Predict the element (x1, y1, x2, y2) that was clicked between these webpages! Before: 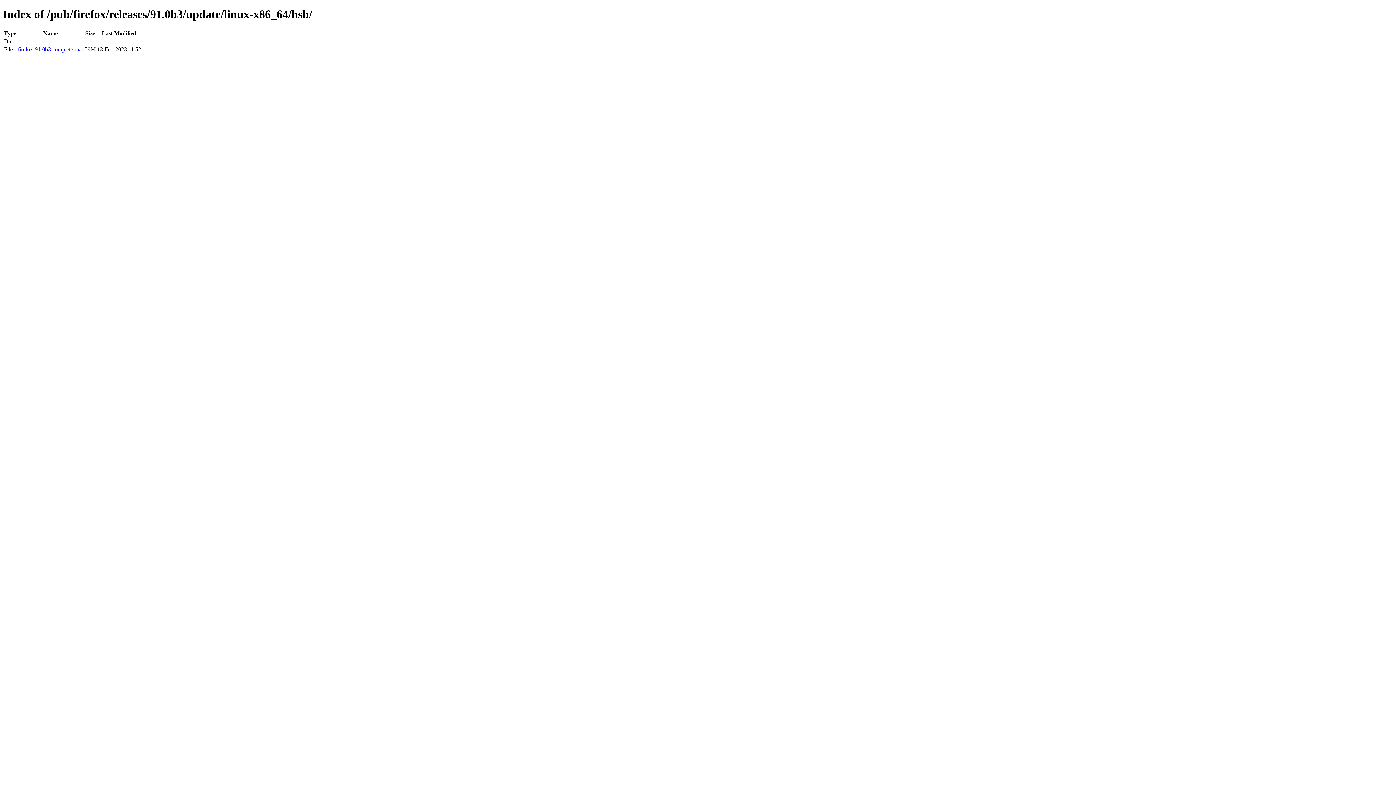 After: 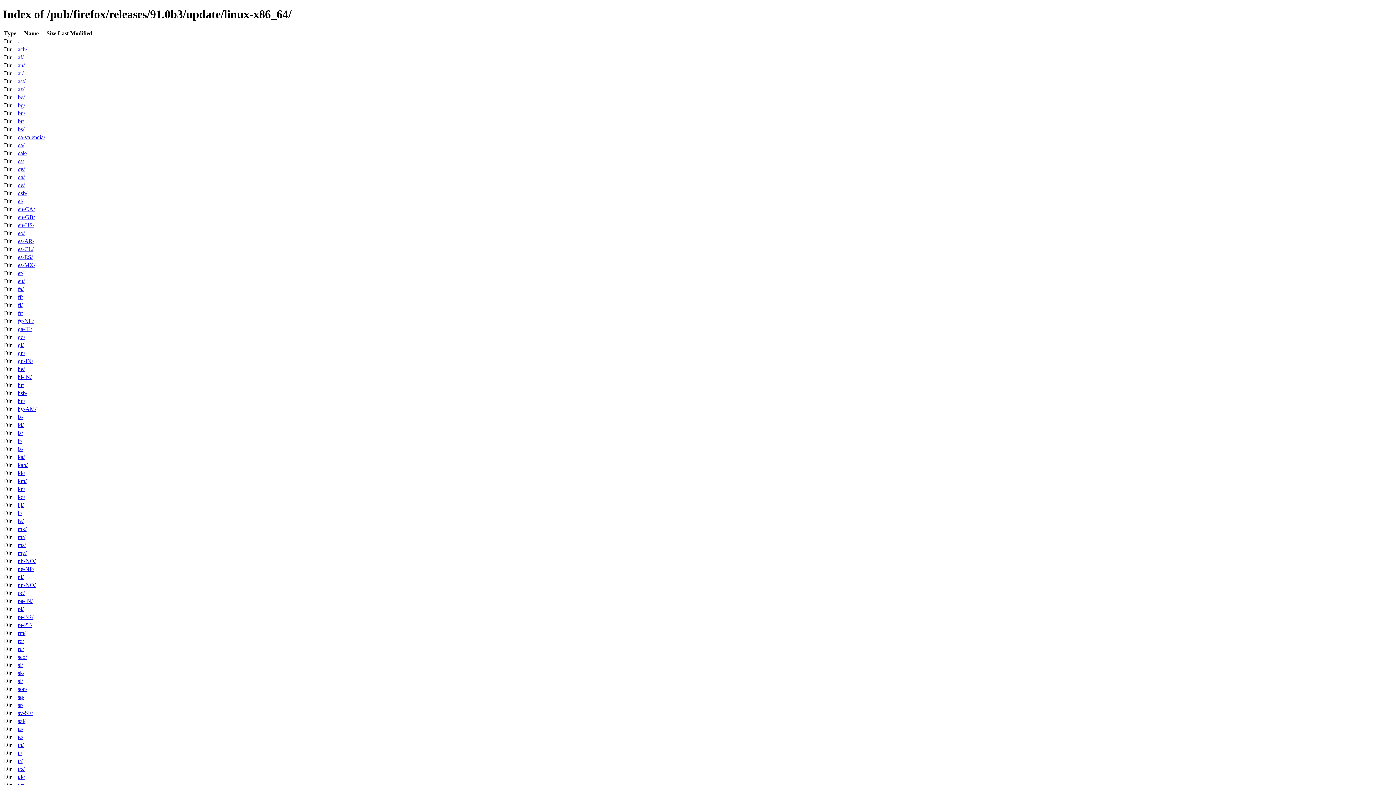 Action: label: .. bbox: (17, 38, 20, 44)